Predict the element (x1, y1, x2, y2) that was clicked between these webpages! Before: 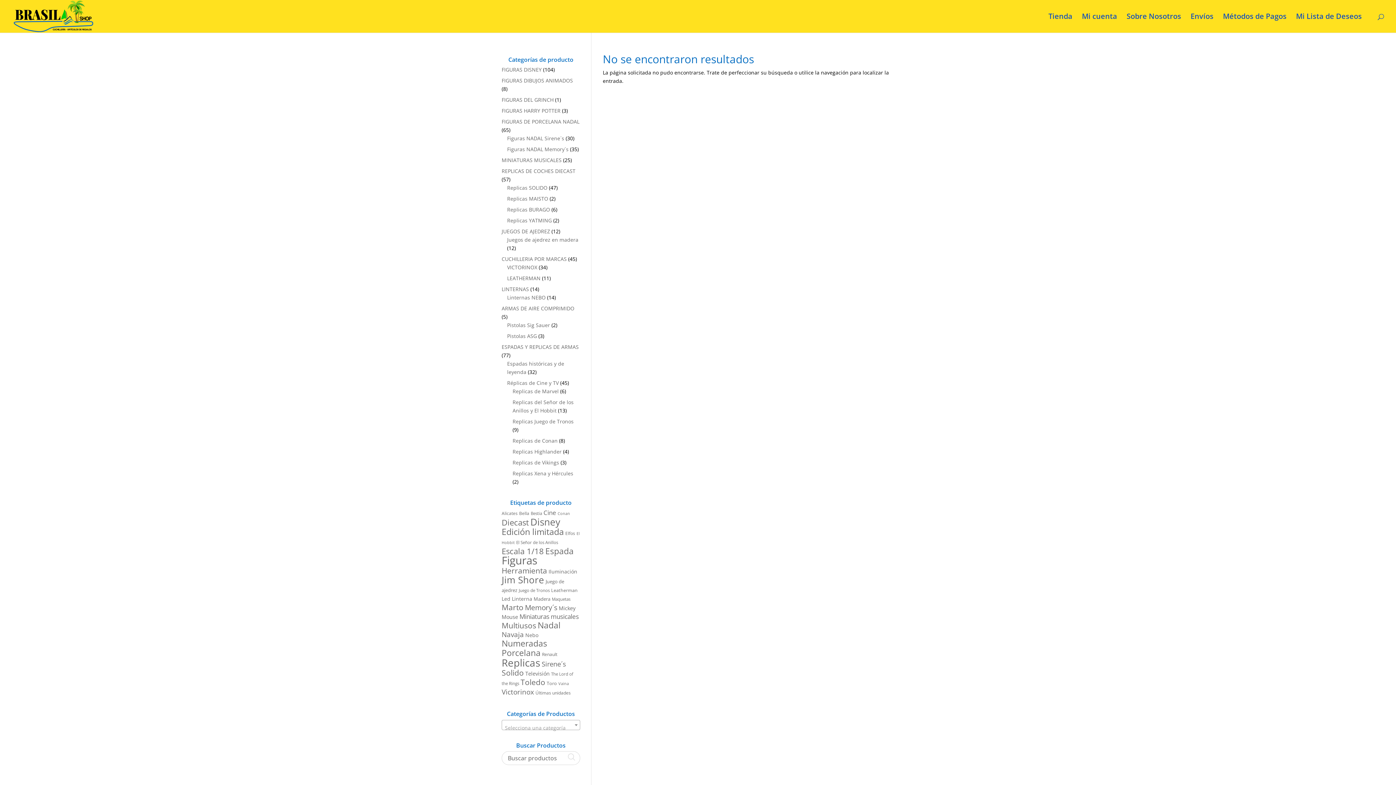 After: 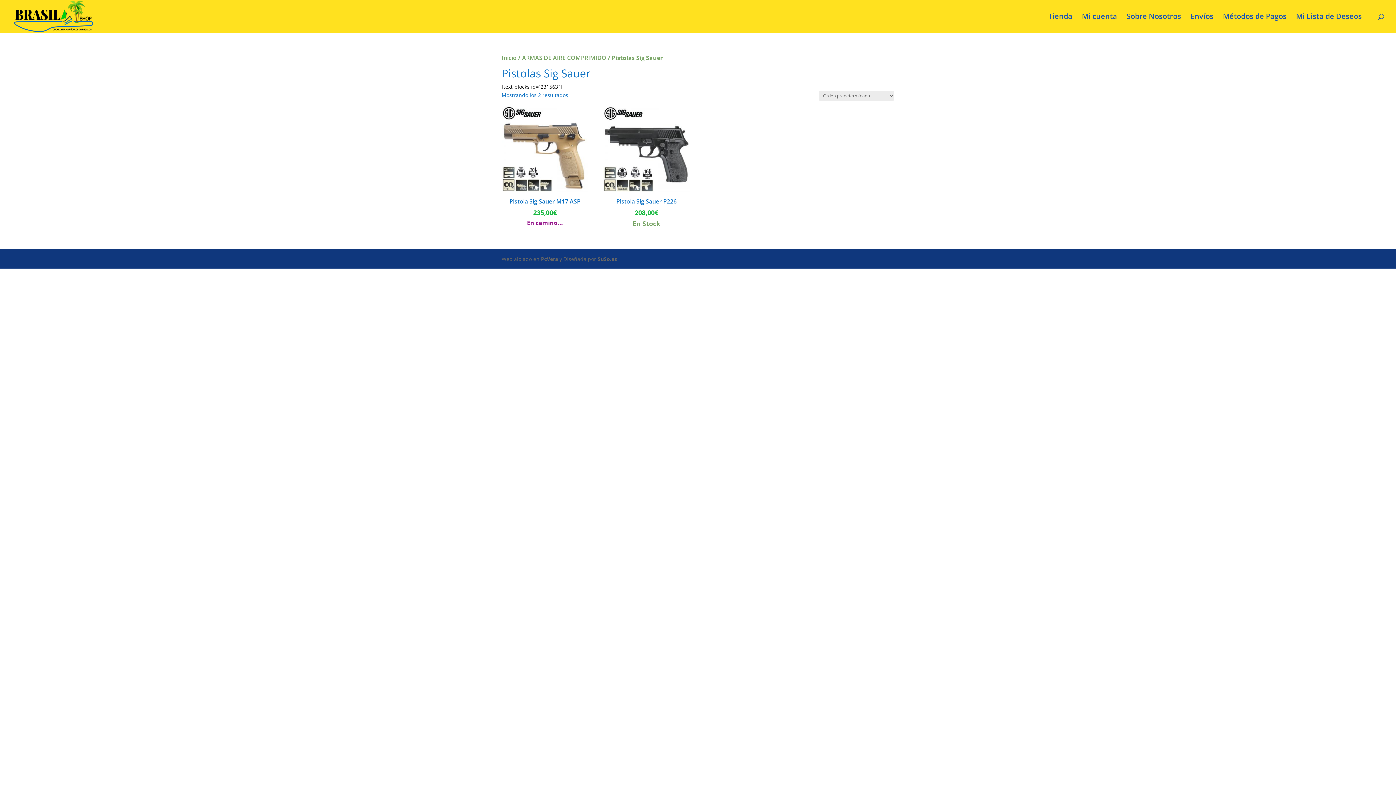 Action: bbox: (507, 321, 550, 328) label: Pistolas Sig Sauer